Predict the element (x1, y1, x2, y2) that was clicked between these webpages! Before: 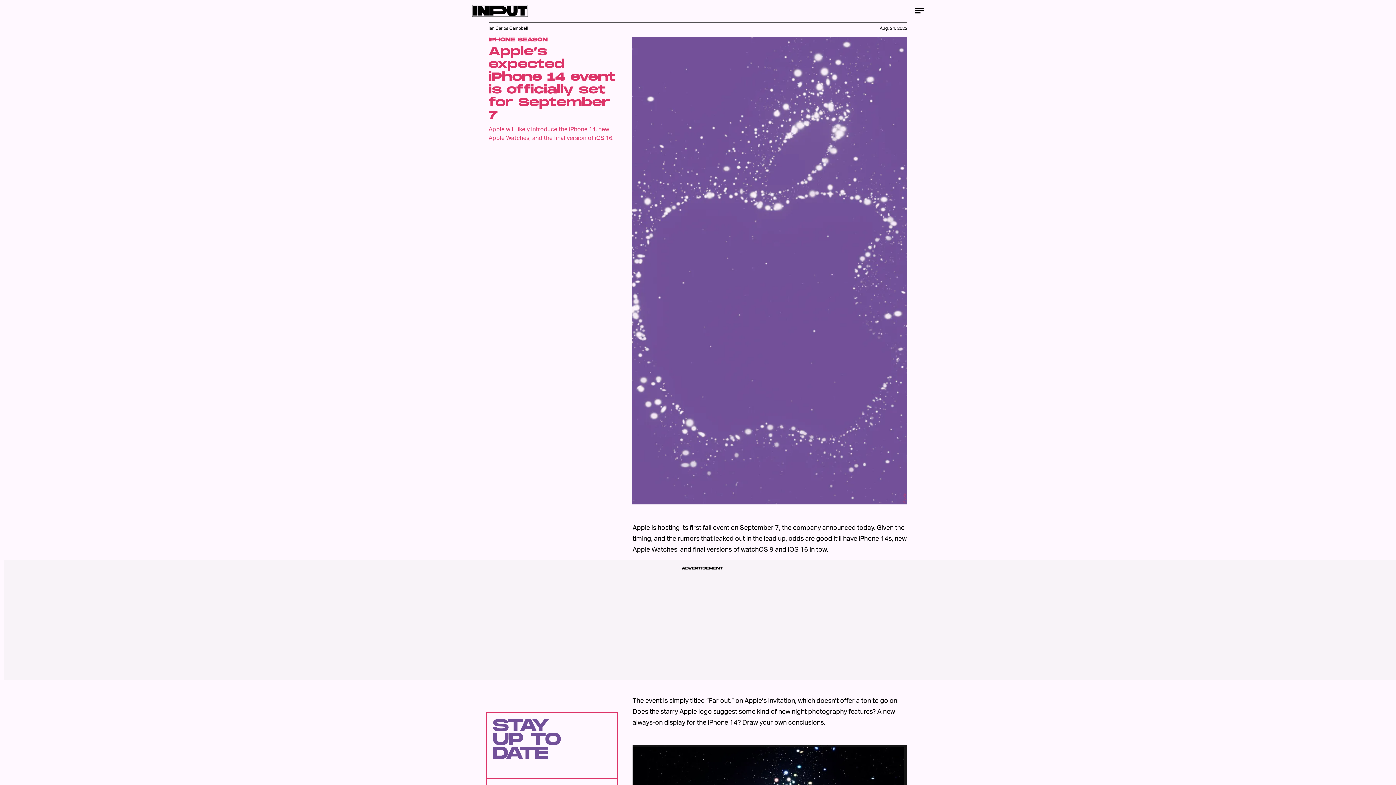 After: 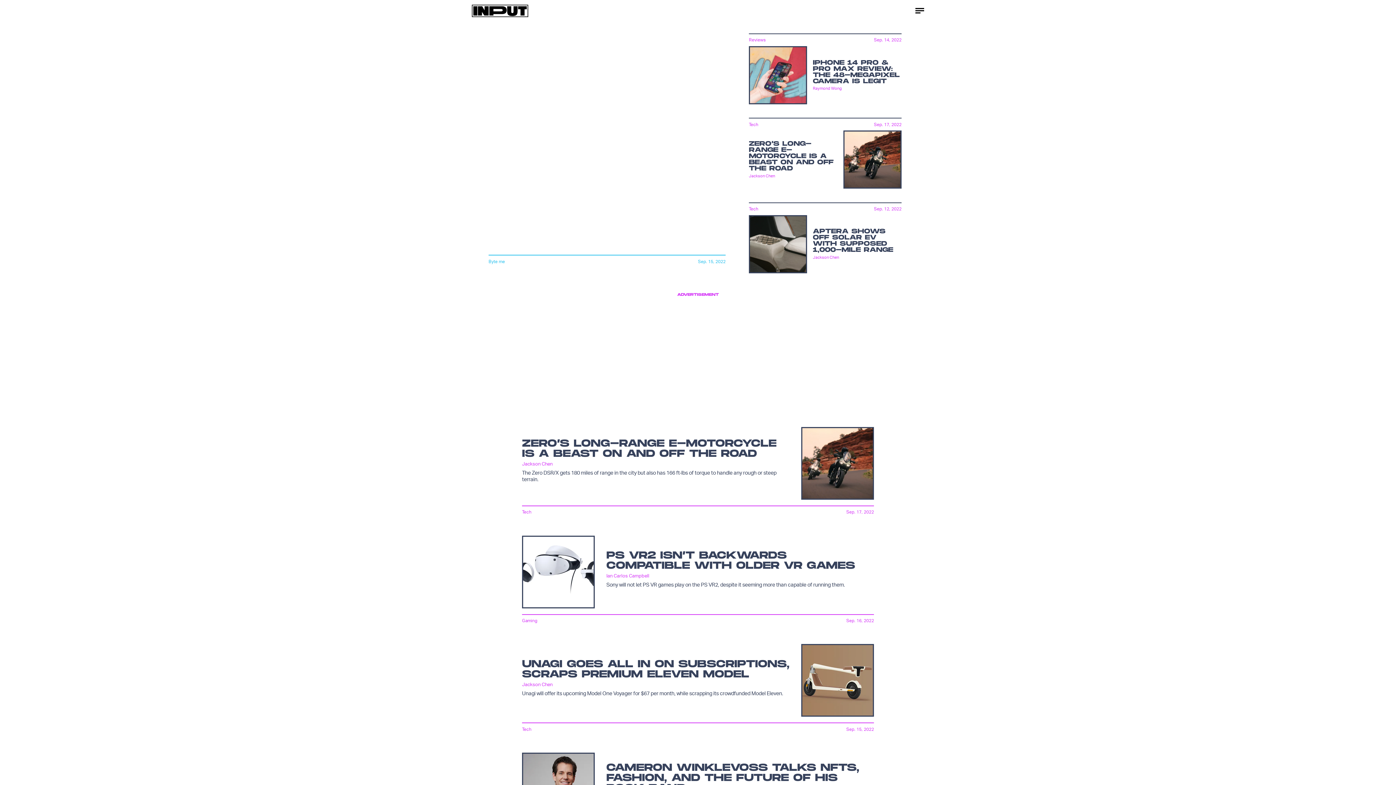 Action: bbox: (472, 0, 528, 21)